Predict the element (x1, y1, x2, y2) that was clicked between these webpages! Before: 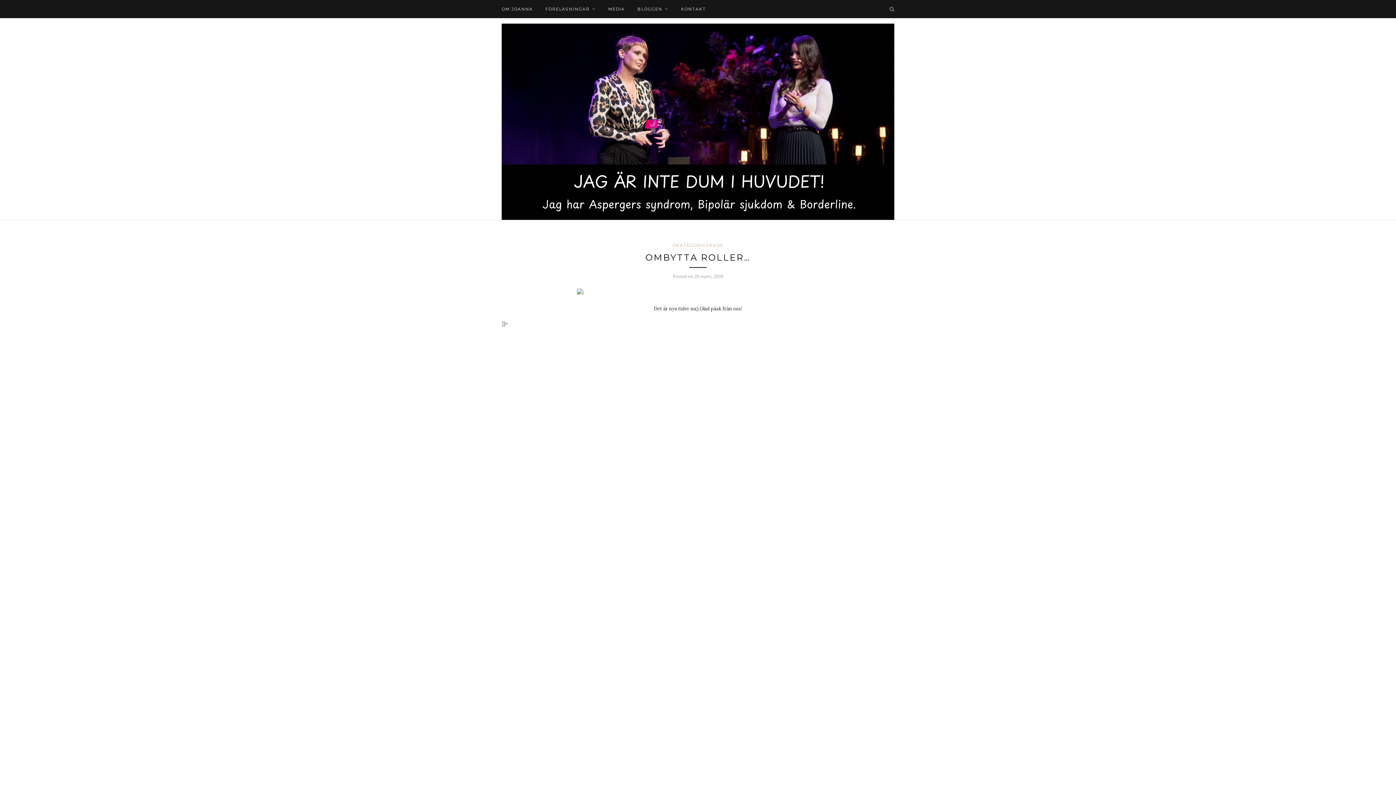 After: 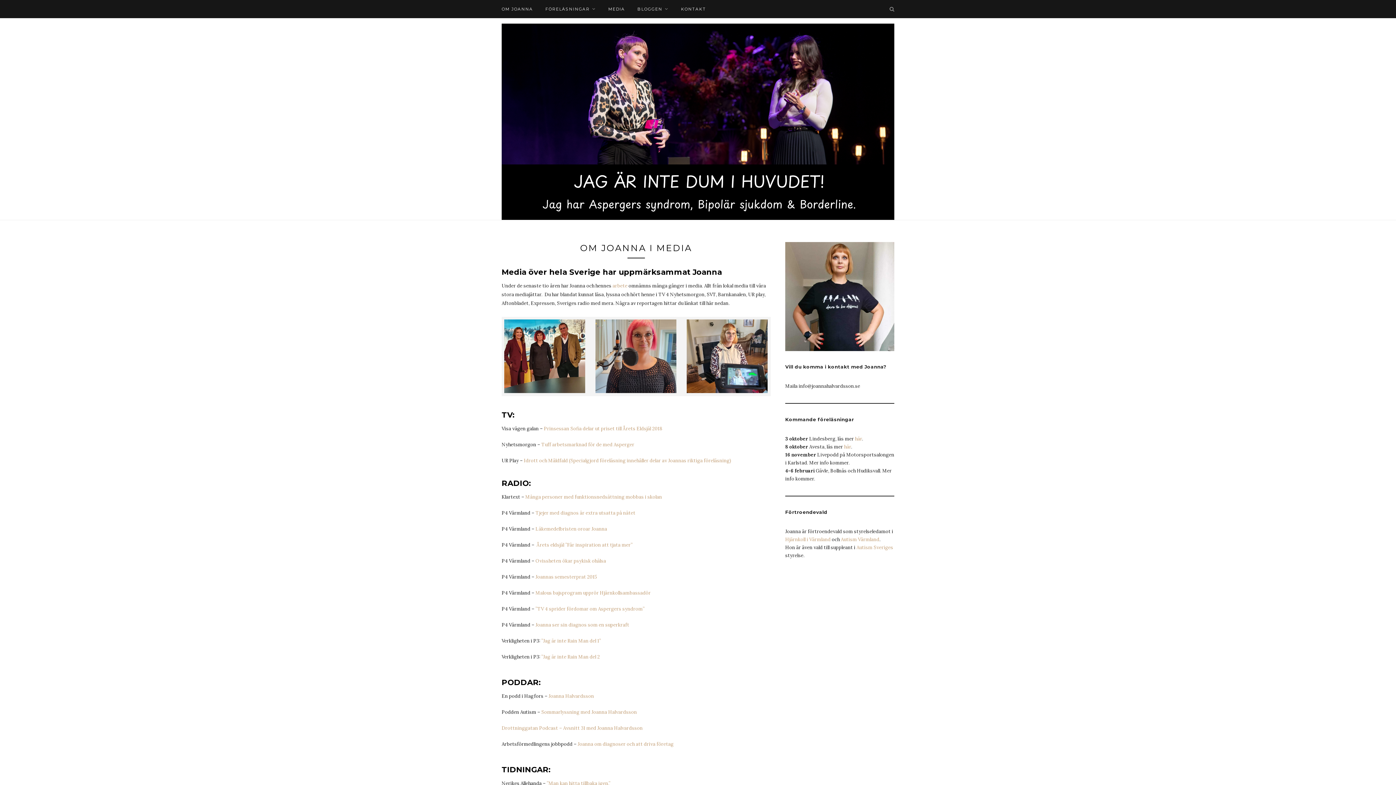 Action: label: MEDIA bbox: (608, 0, 625, 18)